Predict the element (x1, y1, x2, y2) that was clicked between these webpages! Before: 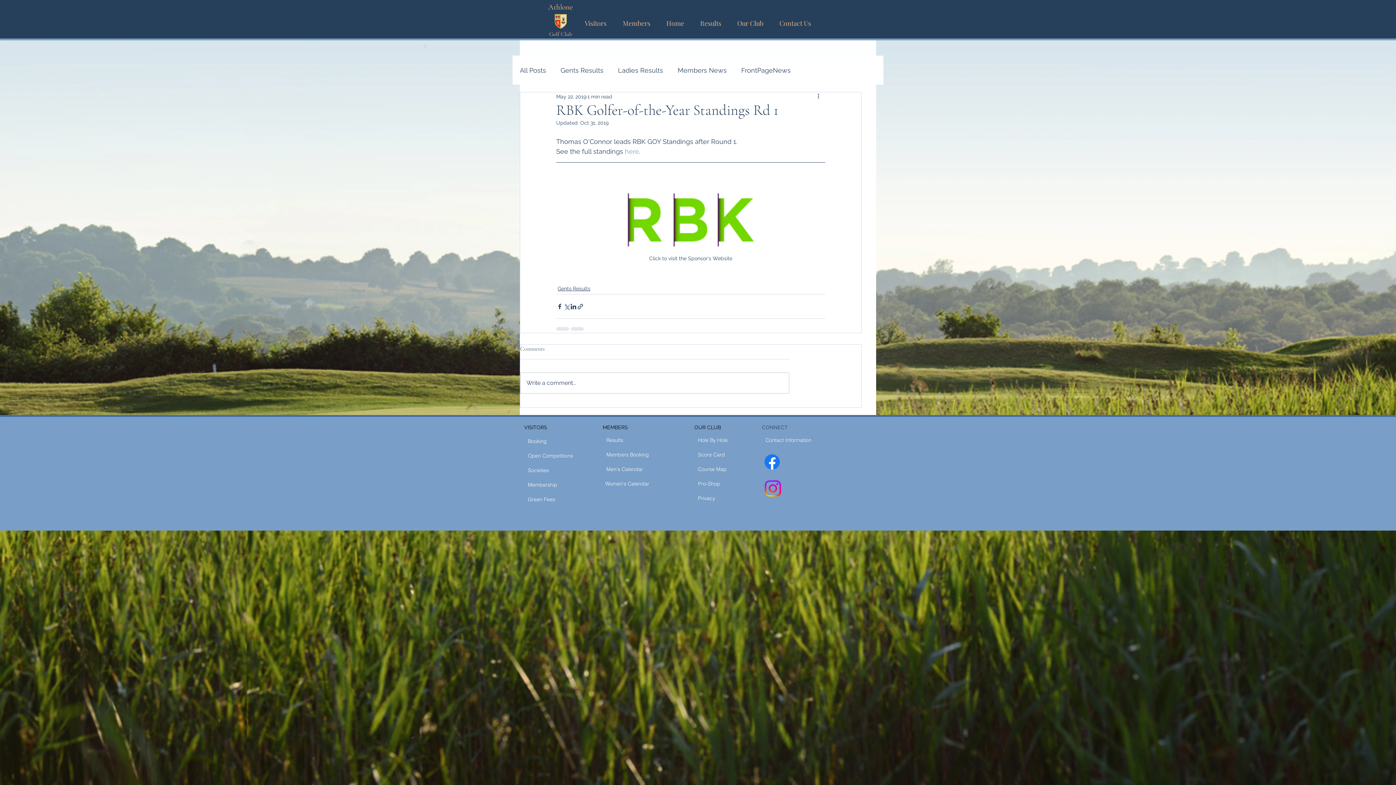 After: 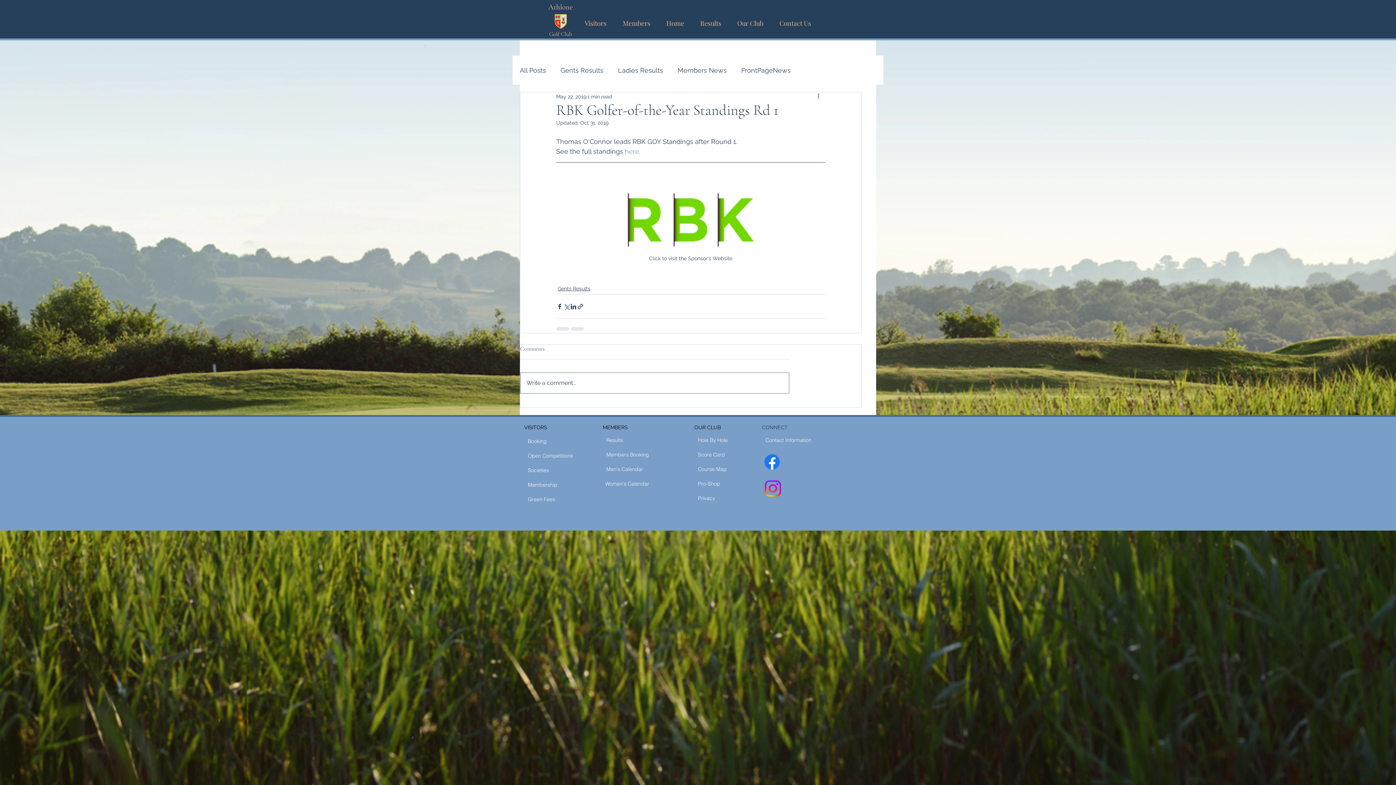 Action: label: Write a comment... bbox: (520, 373, 789, 393)